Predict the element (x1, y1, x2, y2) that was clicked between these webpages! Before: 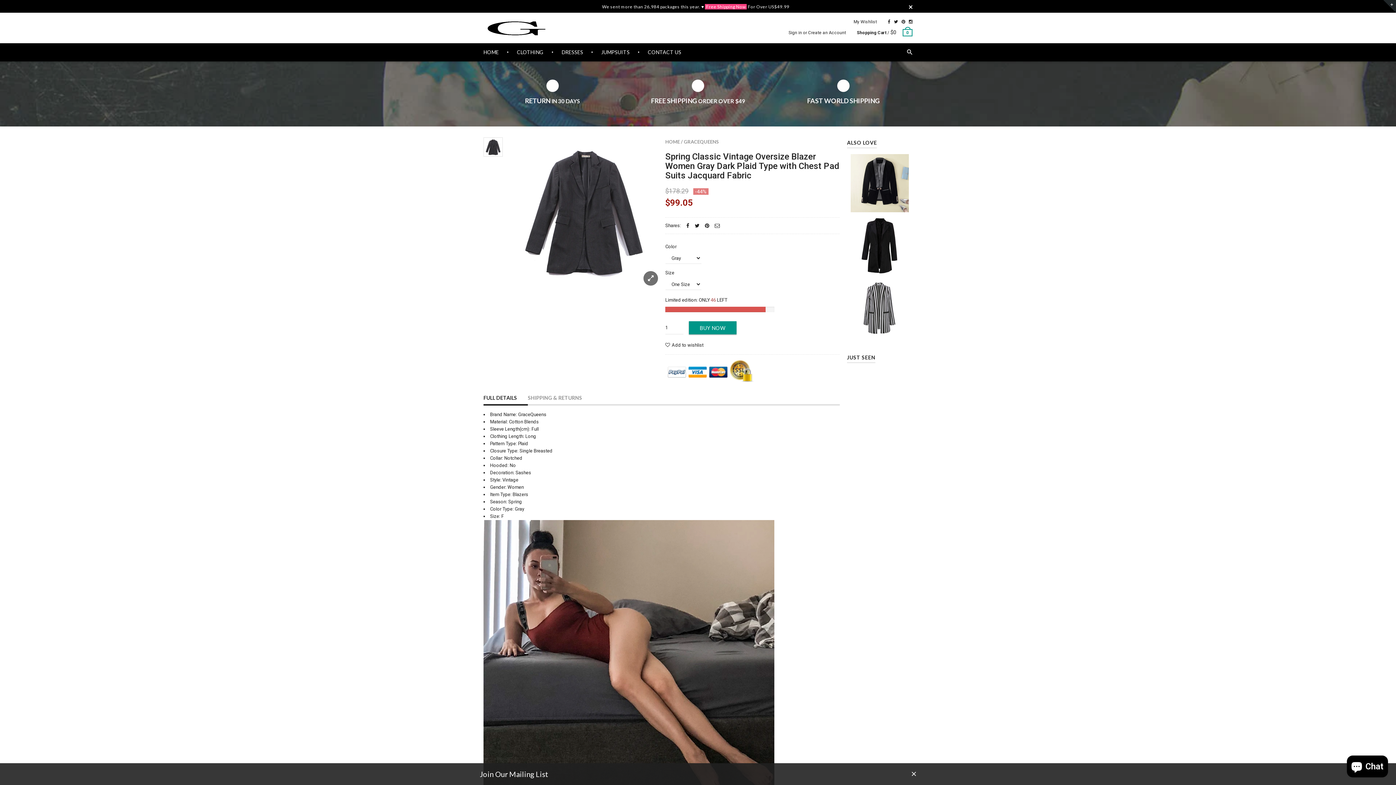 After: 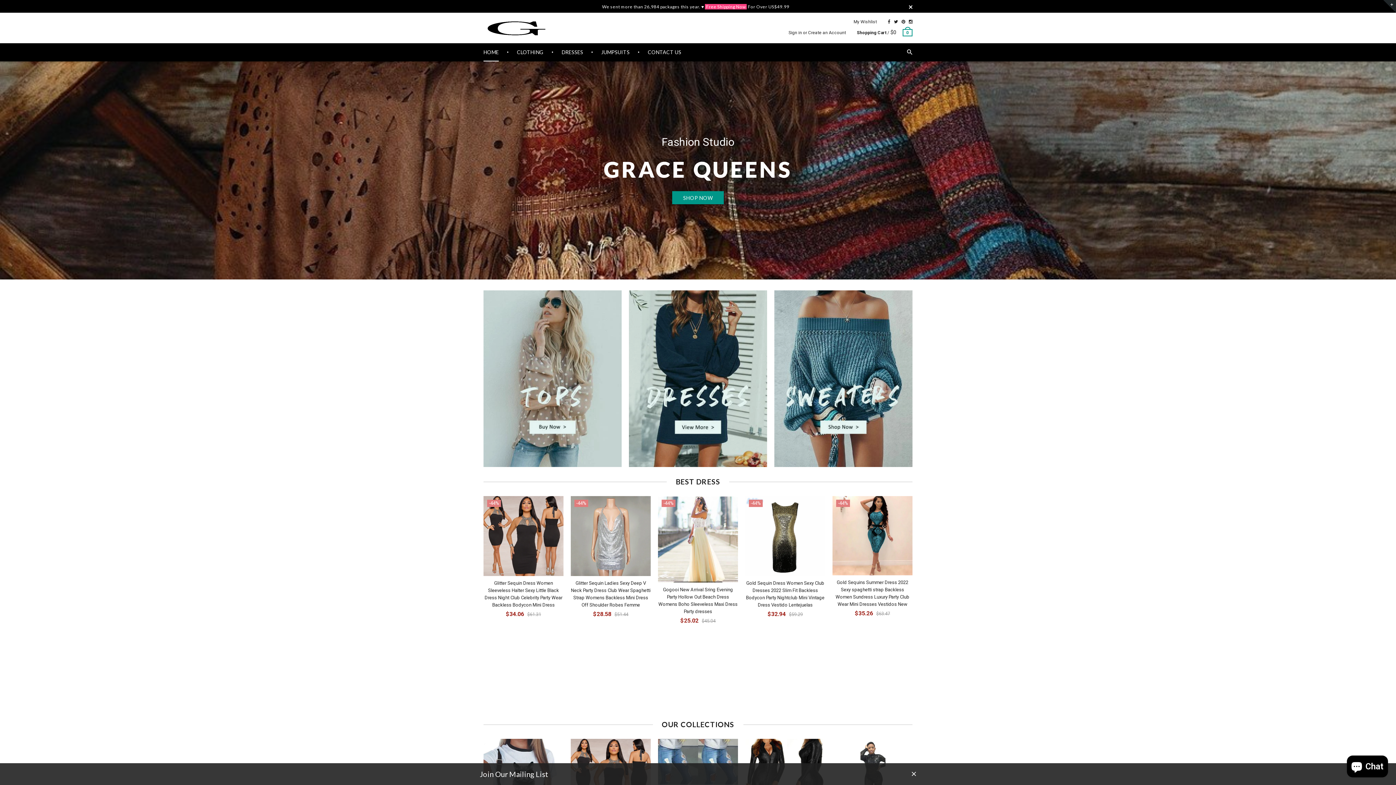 Action: bbox: (483, 43, 498, 61) label: HOME